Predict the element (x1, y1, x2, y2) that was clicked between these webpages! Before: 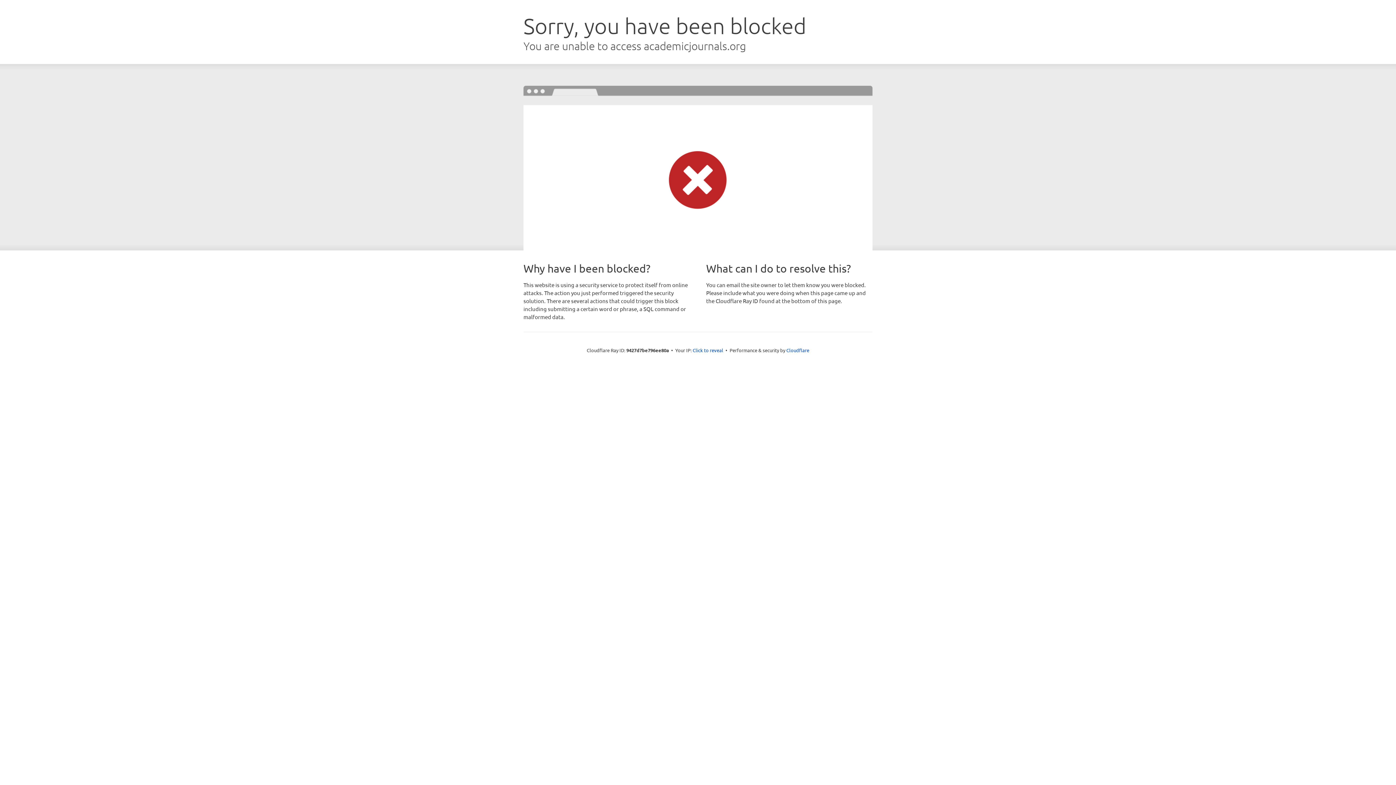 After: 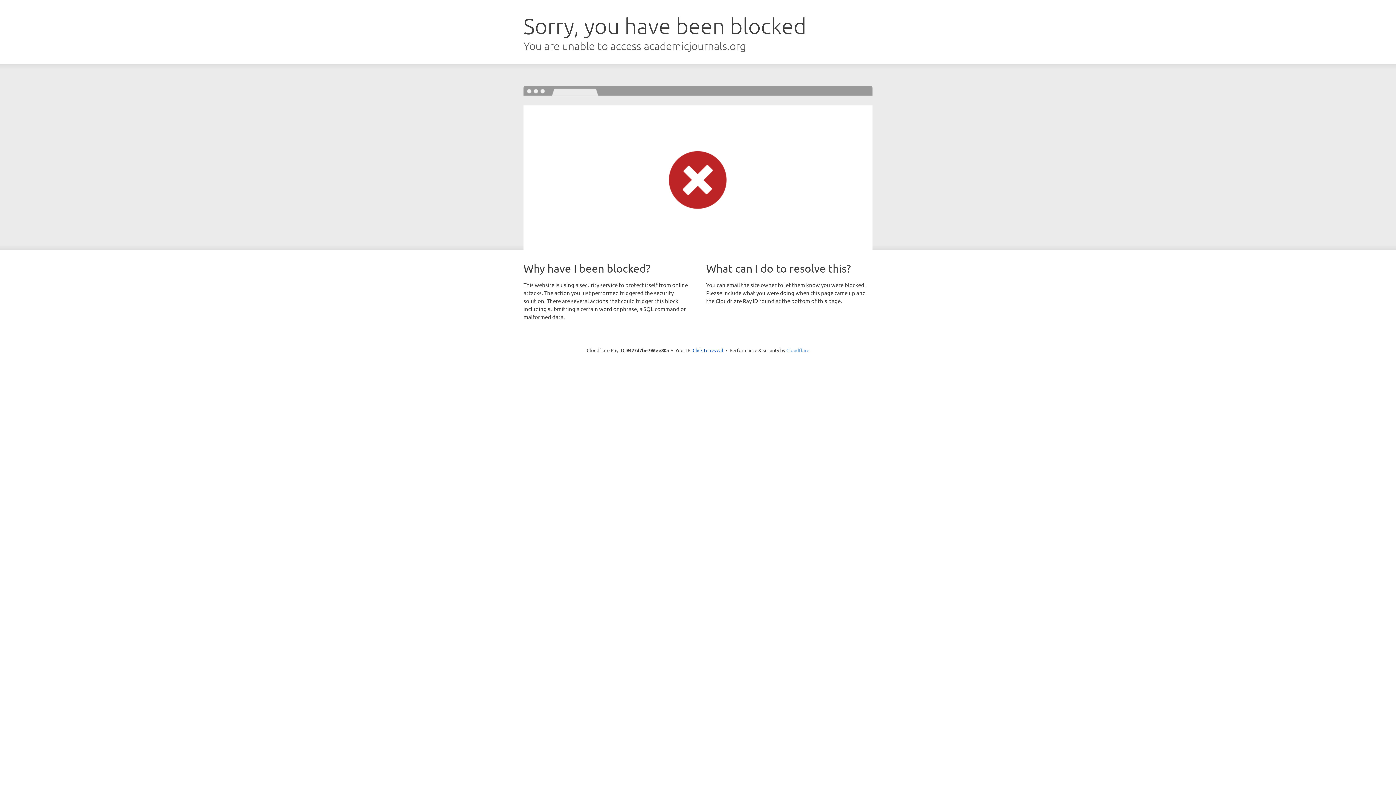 Action: bbox: (786, 347, 809, 353) label: Cloudflare